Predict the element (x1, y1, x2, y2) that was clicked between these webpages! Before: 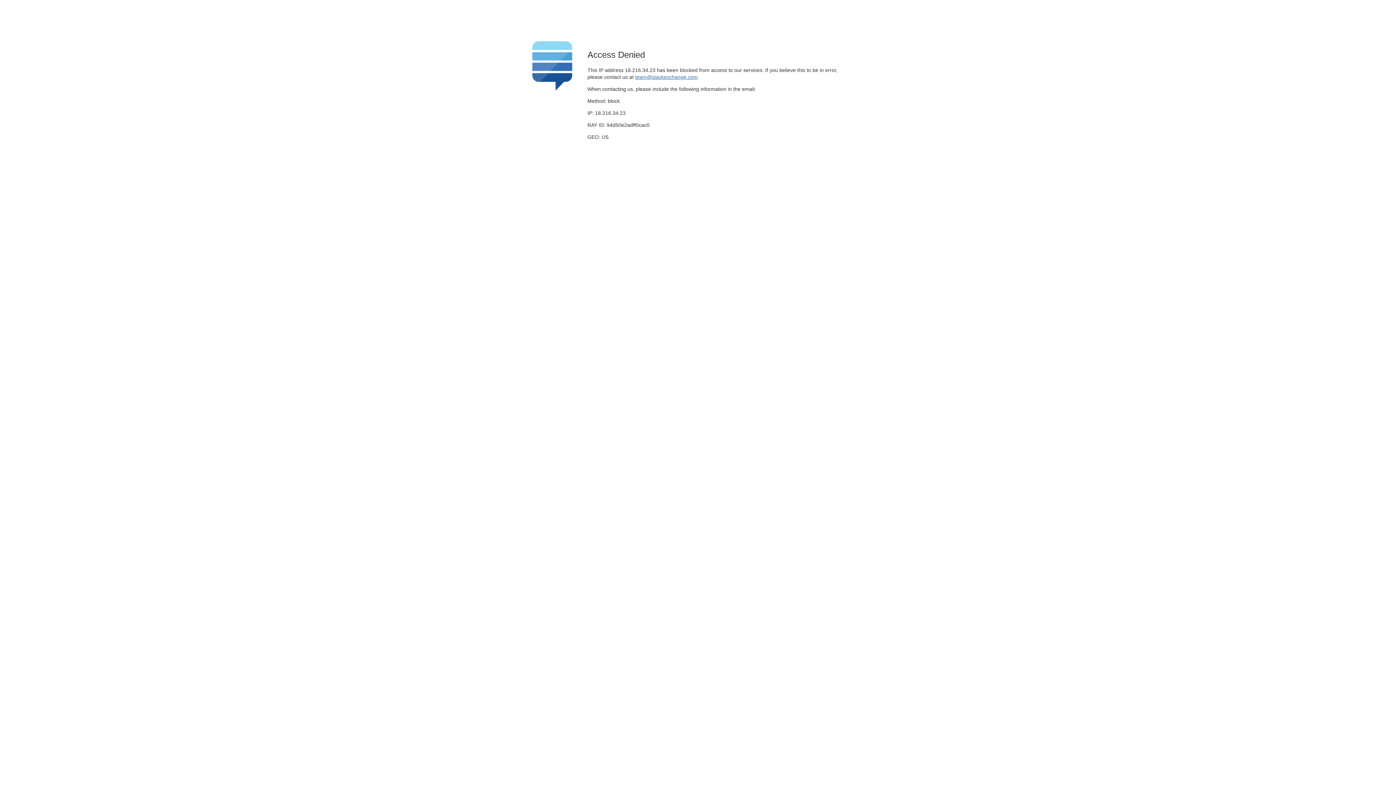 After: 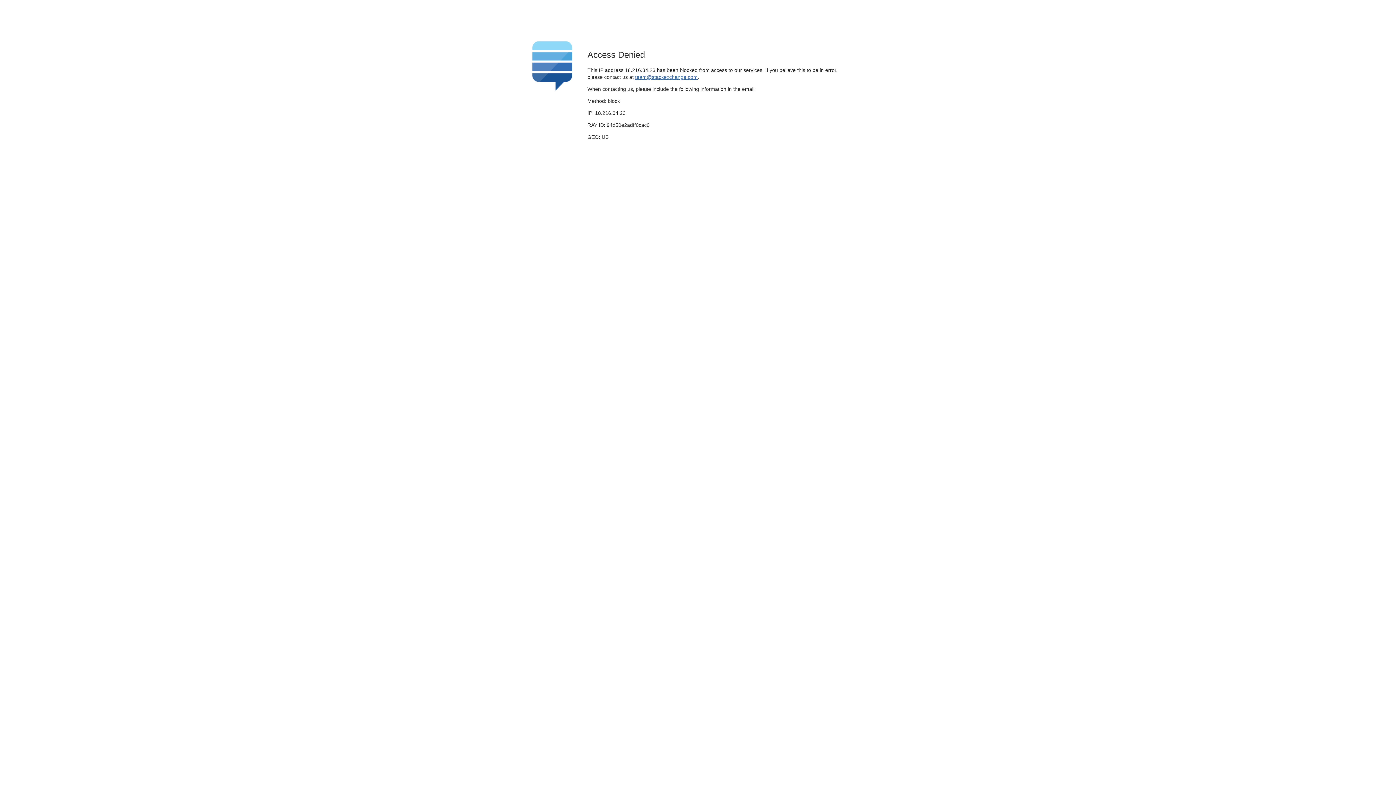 Action: label: team@stackexchange.com bbox: (635, 74, 697, 79)